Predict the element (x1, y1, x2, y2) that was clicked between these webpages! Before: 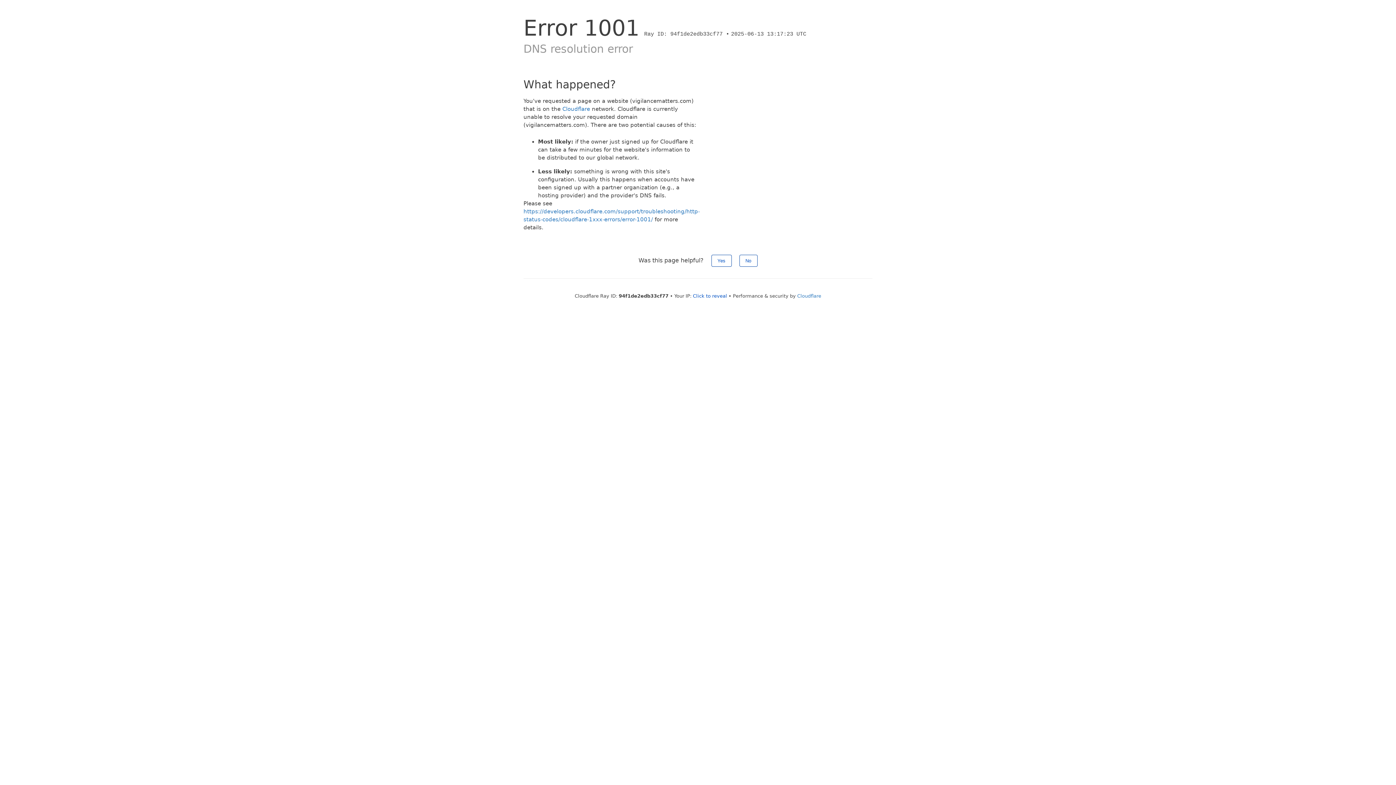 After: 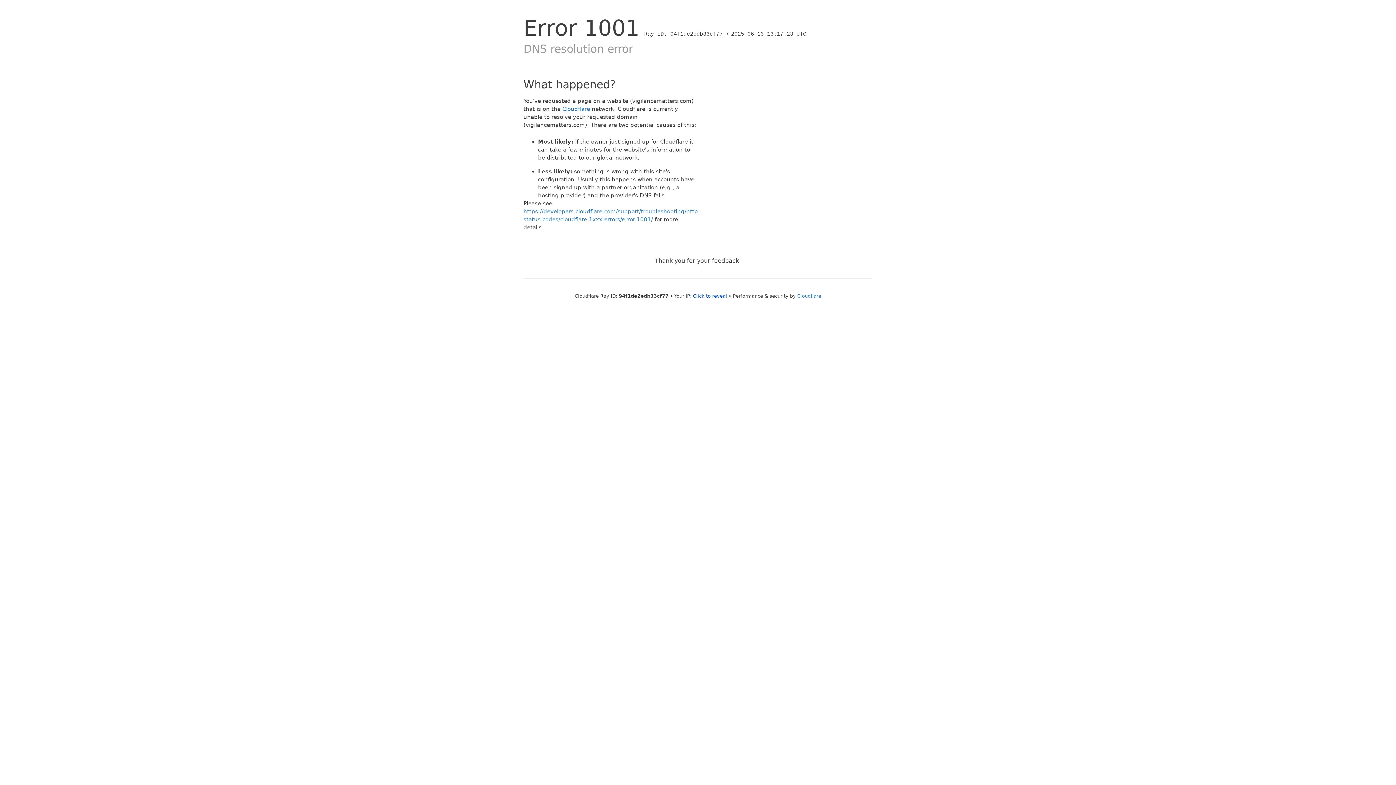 Action: bbox: (711, 254, 731, 266) label: Yes